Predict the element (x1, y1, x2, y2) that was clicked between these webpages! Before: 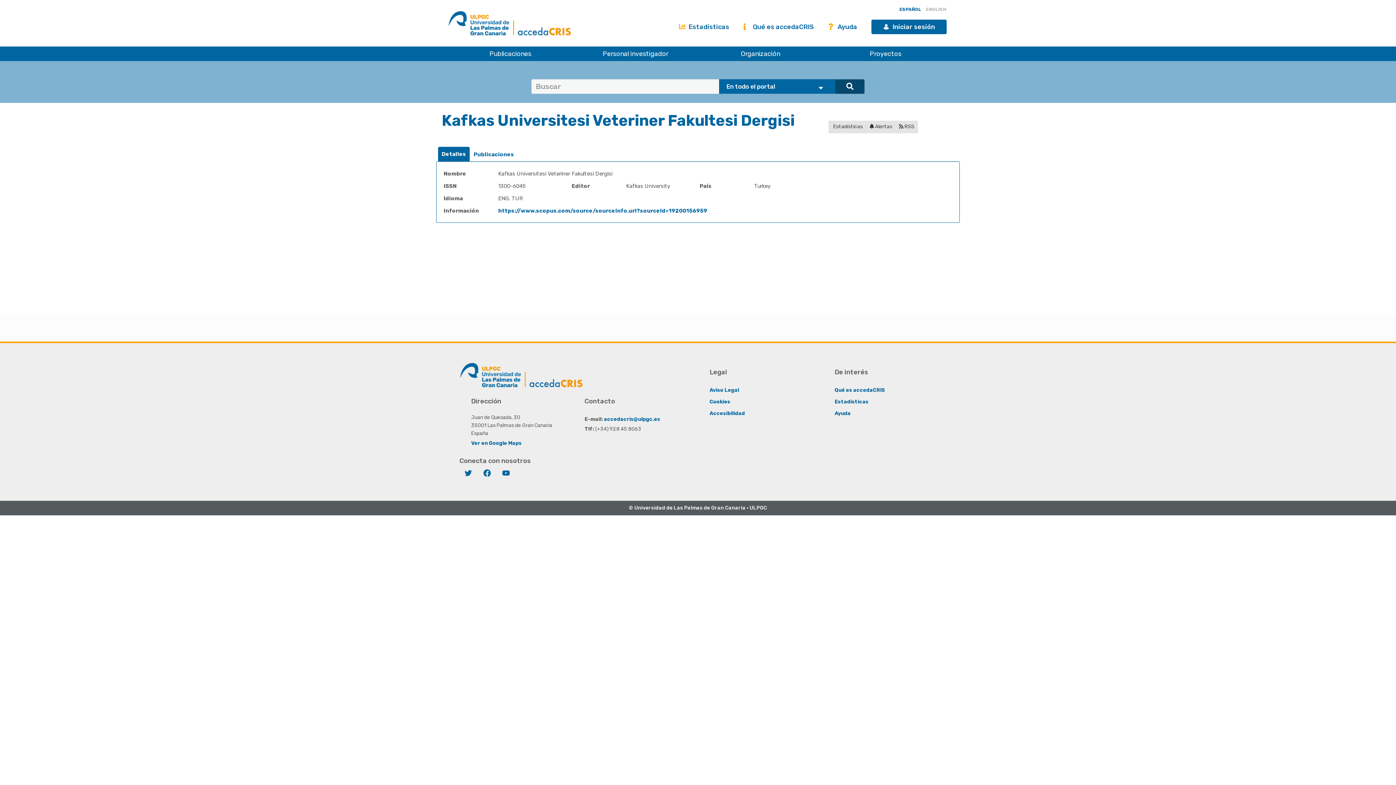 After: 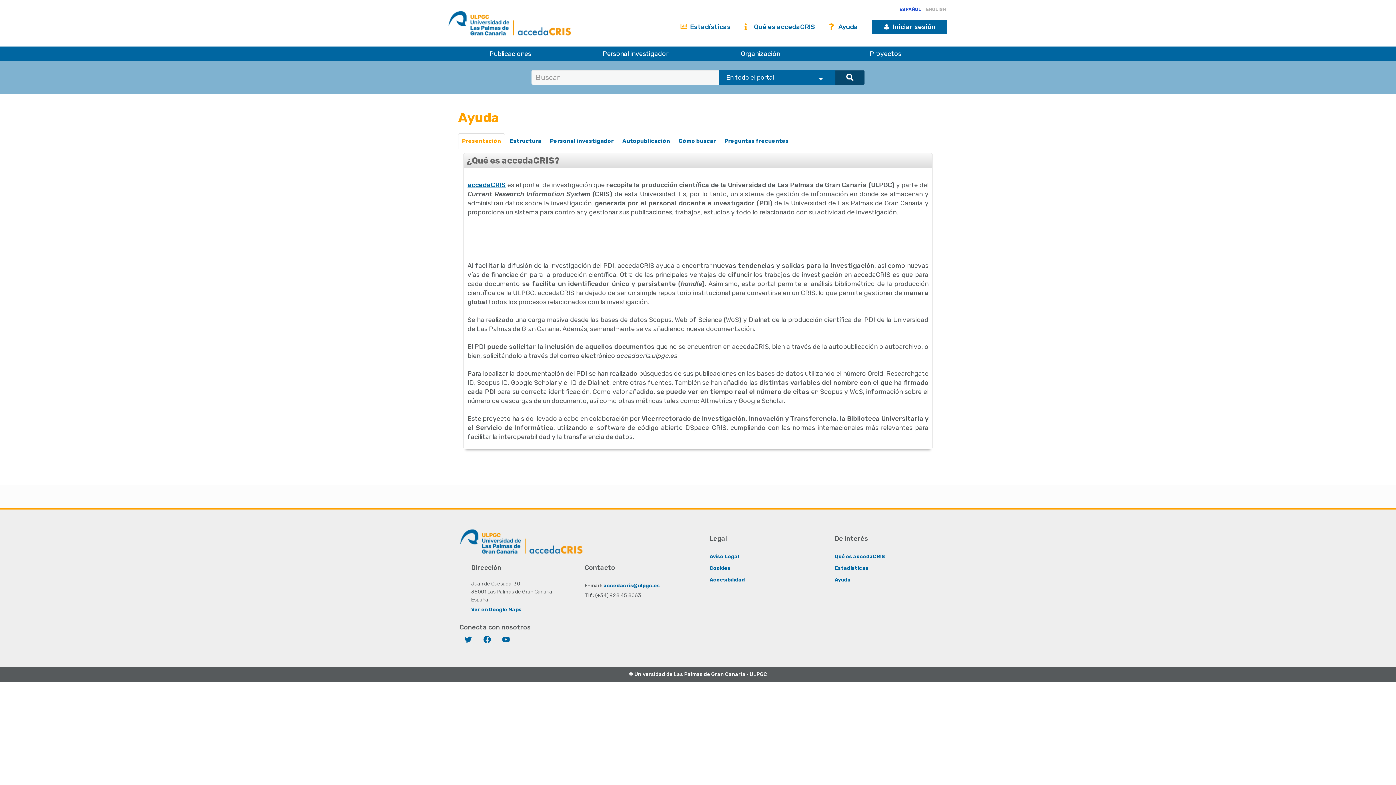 Action: label: Ayuda bbox: (834, 410, 850, 416)